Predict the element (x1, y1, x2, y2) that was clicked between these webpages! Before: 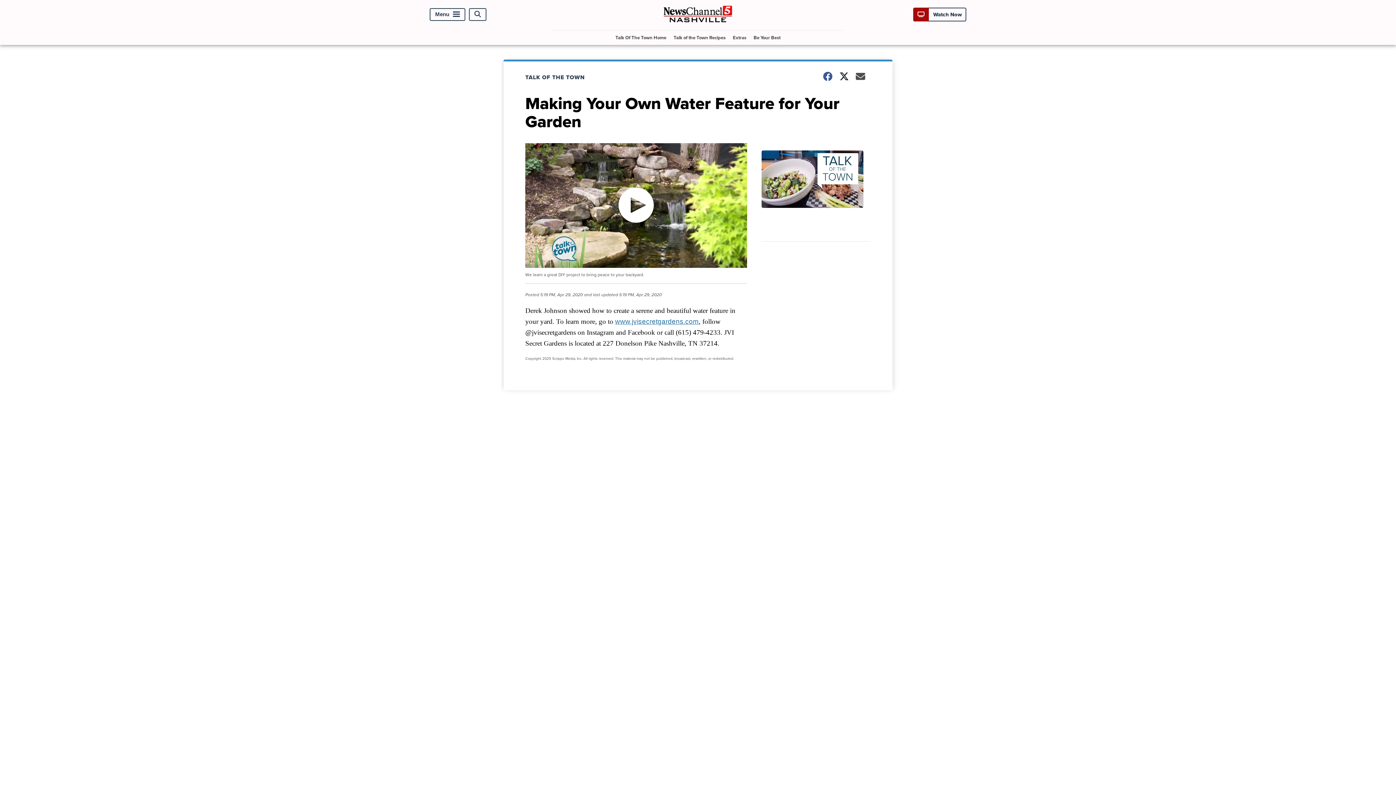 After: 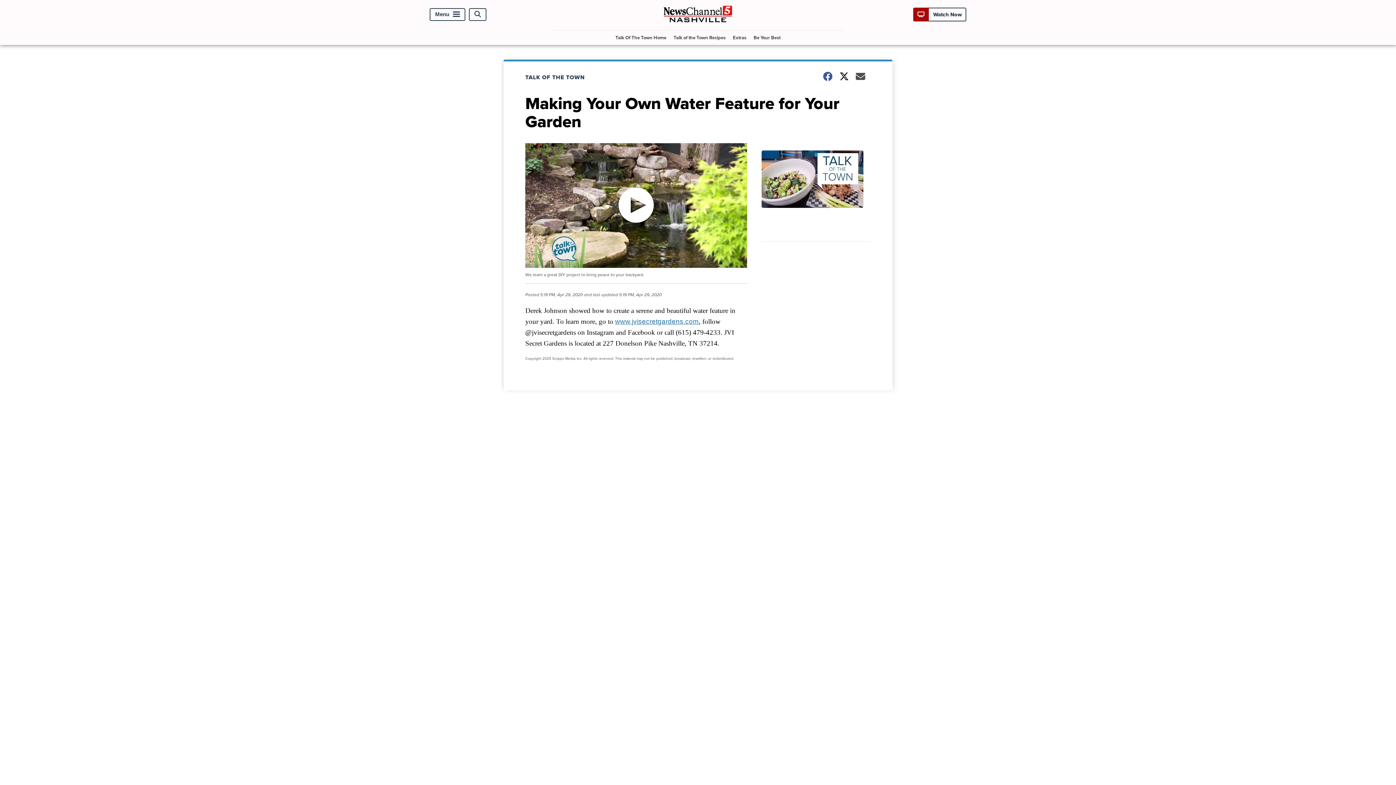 Action: label: www.jvisecretgardens.com bbox: (615, 317, 698, 325)